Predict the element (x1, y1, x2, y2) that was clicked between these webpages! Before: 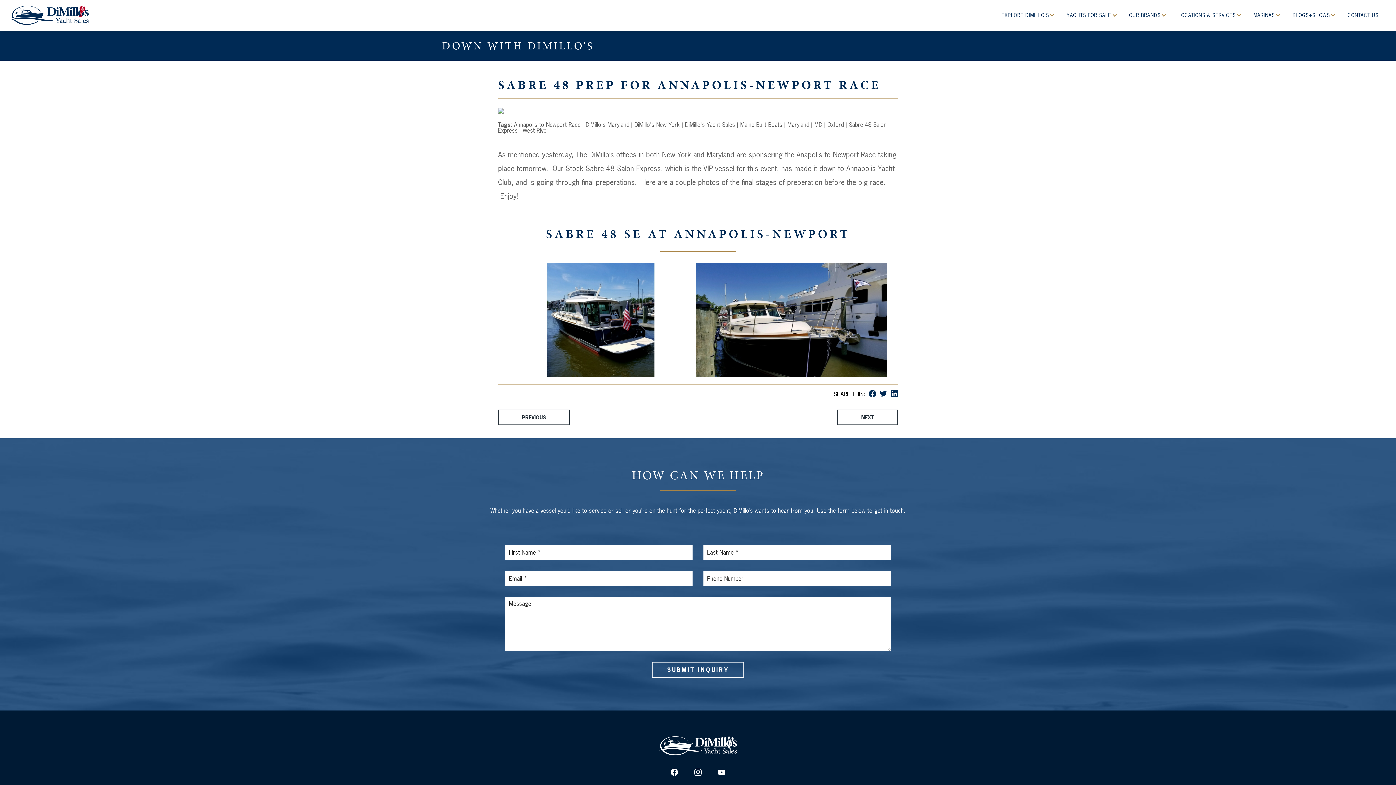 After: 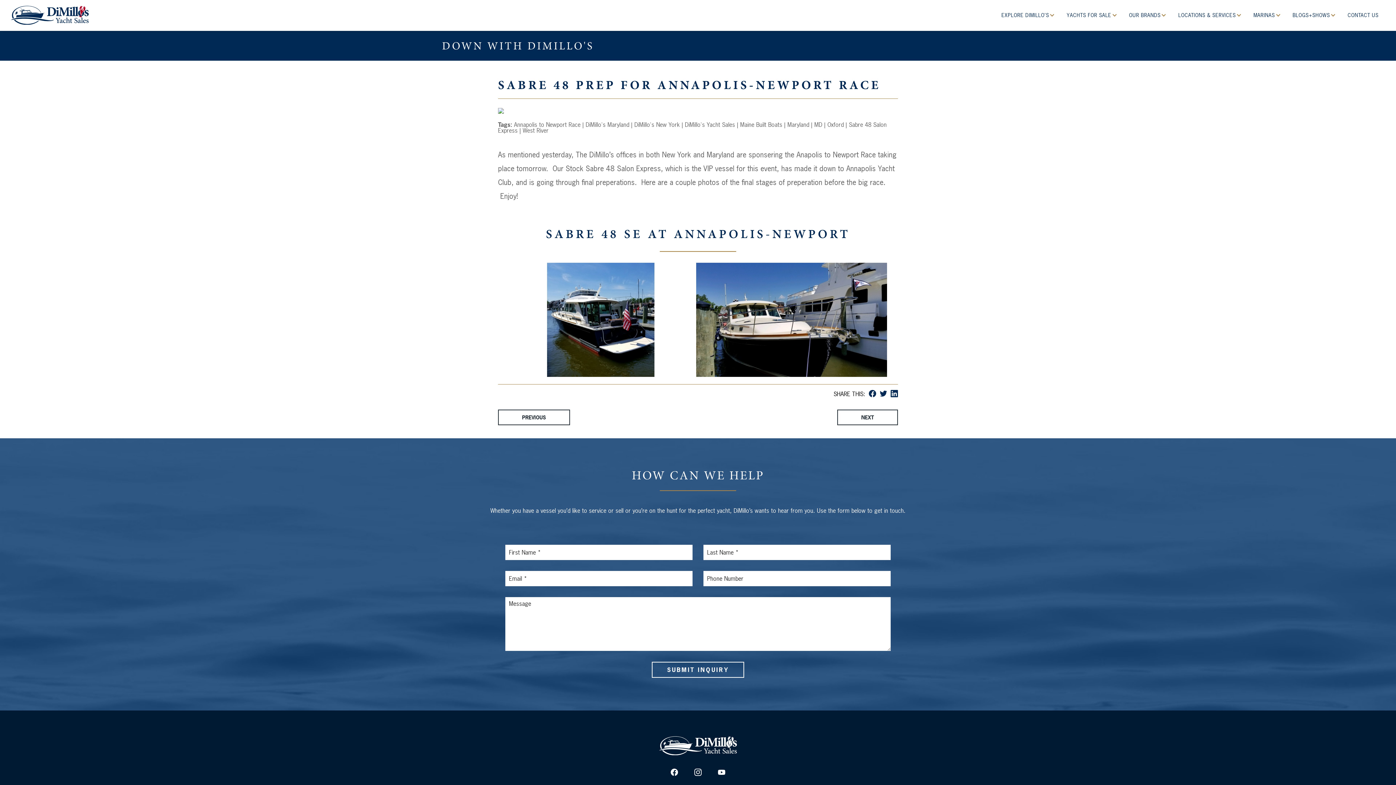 Action: bbox: (890, 390, 898, 398)